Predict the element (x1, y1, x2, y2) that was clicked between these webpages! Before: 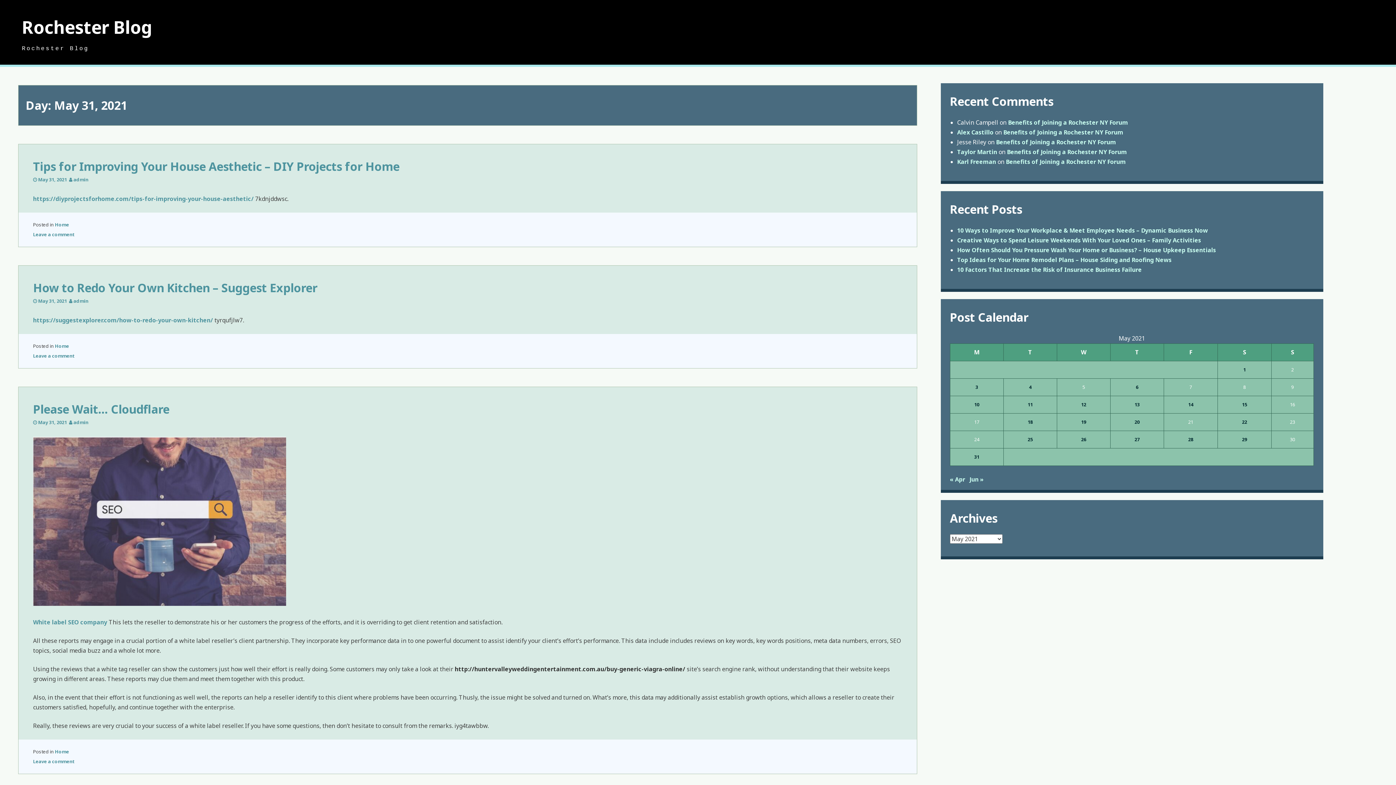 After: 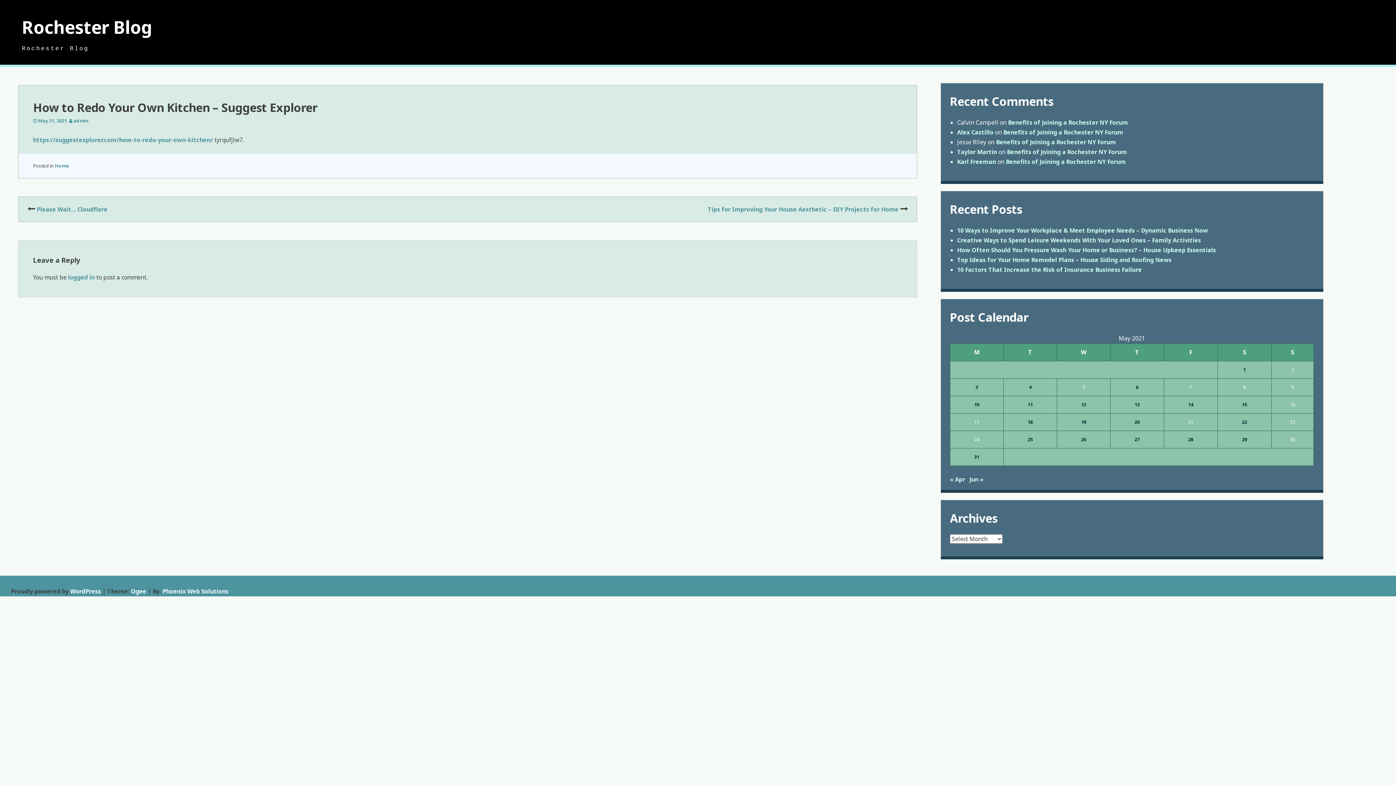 Action: label: How to Redo Your Own Kitchen – Suggest Explorer bbox: (33, 279, 317, 295)